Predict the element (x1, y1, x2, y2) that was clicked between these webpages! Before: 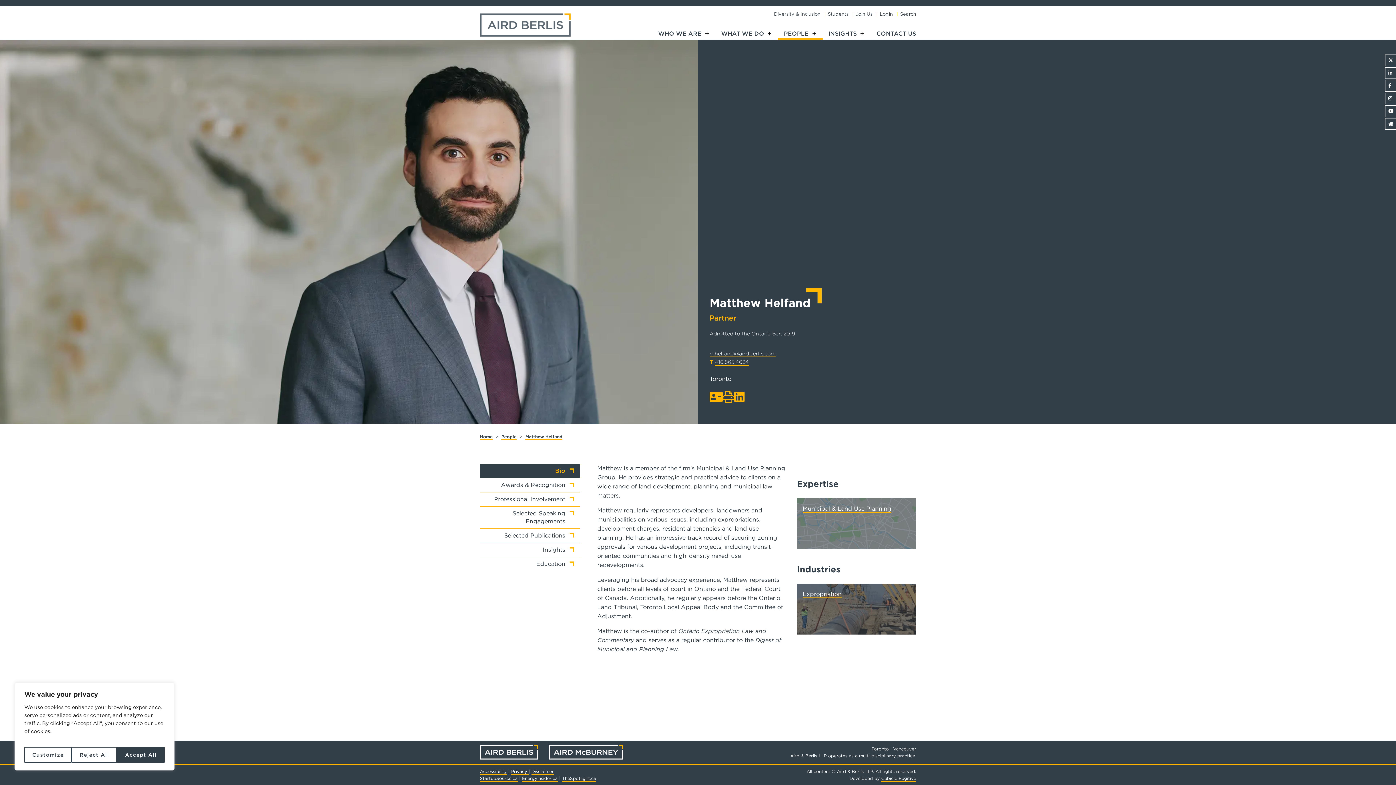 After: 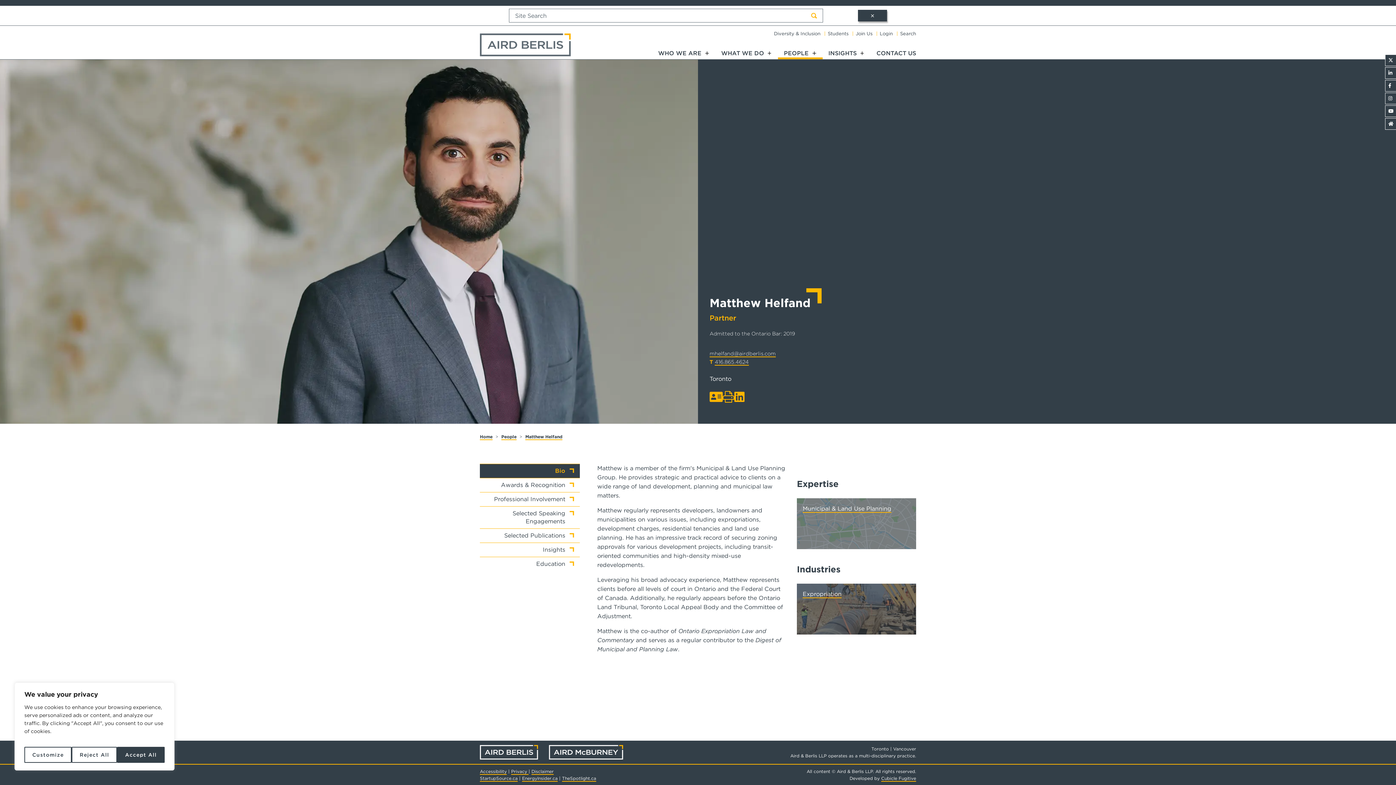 Action: bbox: (900, 11, 916, 17) label: Toggle search box